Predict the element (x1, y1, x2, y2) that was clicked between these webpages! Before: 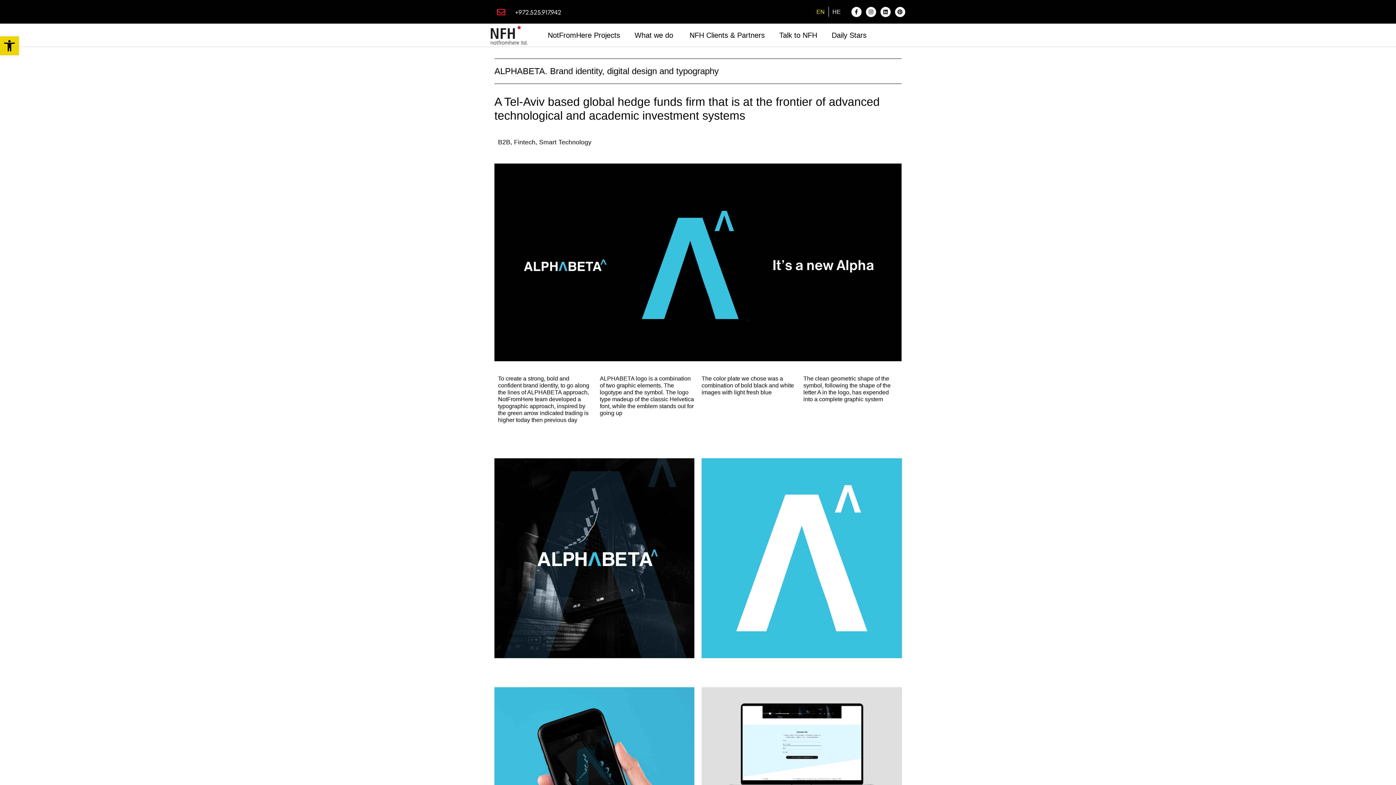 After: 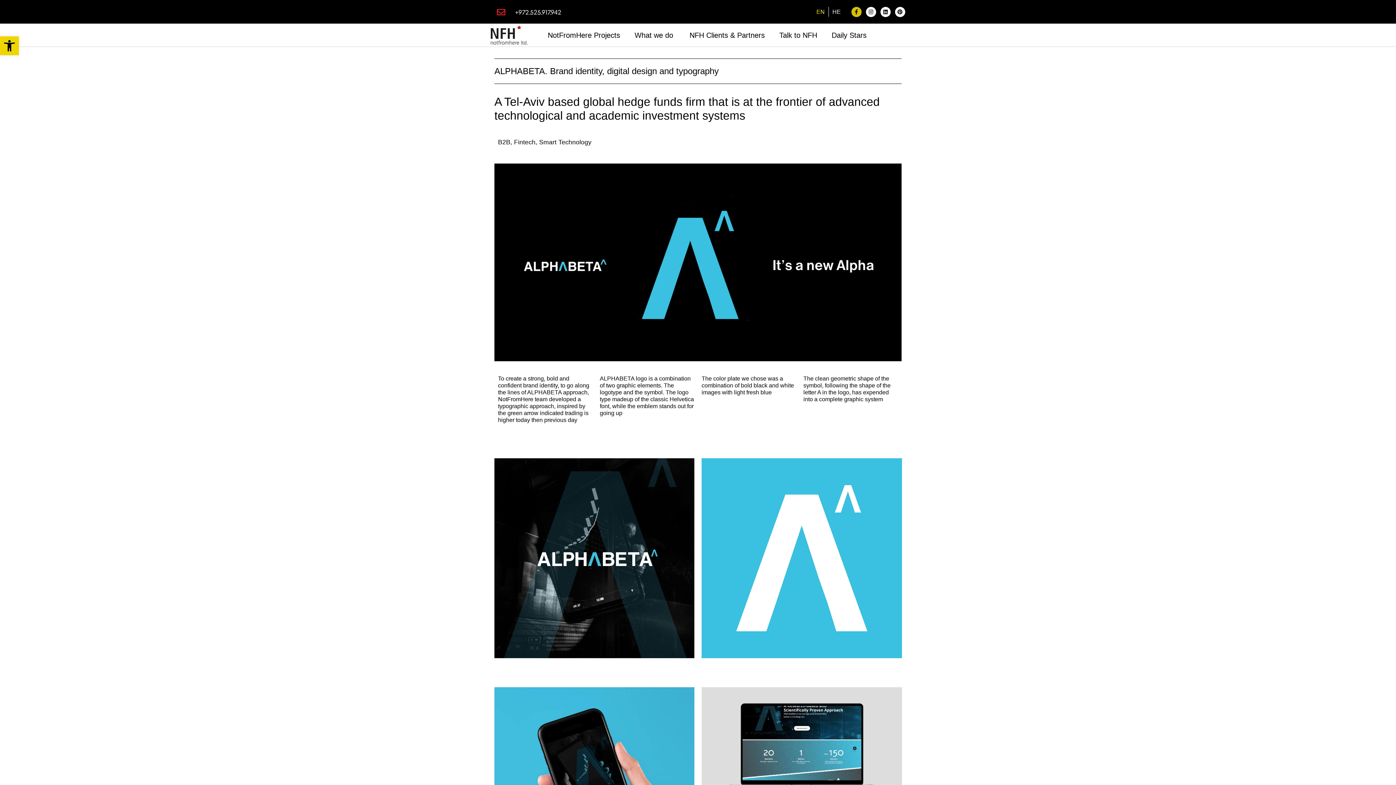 Action: label: Facebook-f bbox: (851, 6, 861, 16)